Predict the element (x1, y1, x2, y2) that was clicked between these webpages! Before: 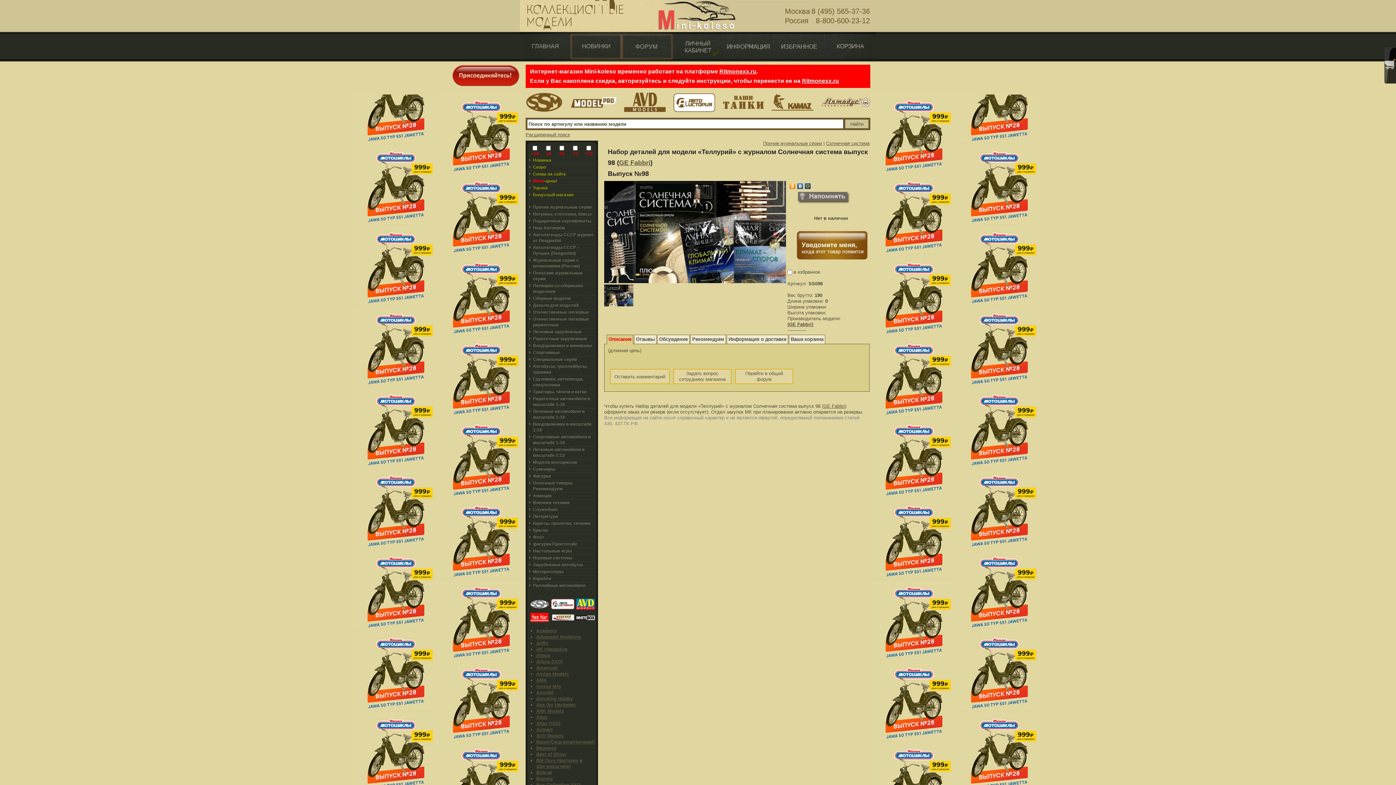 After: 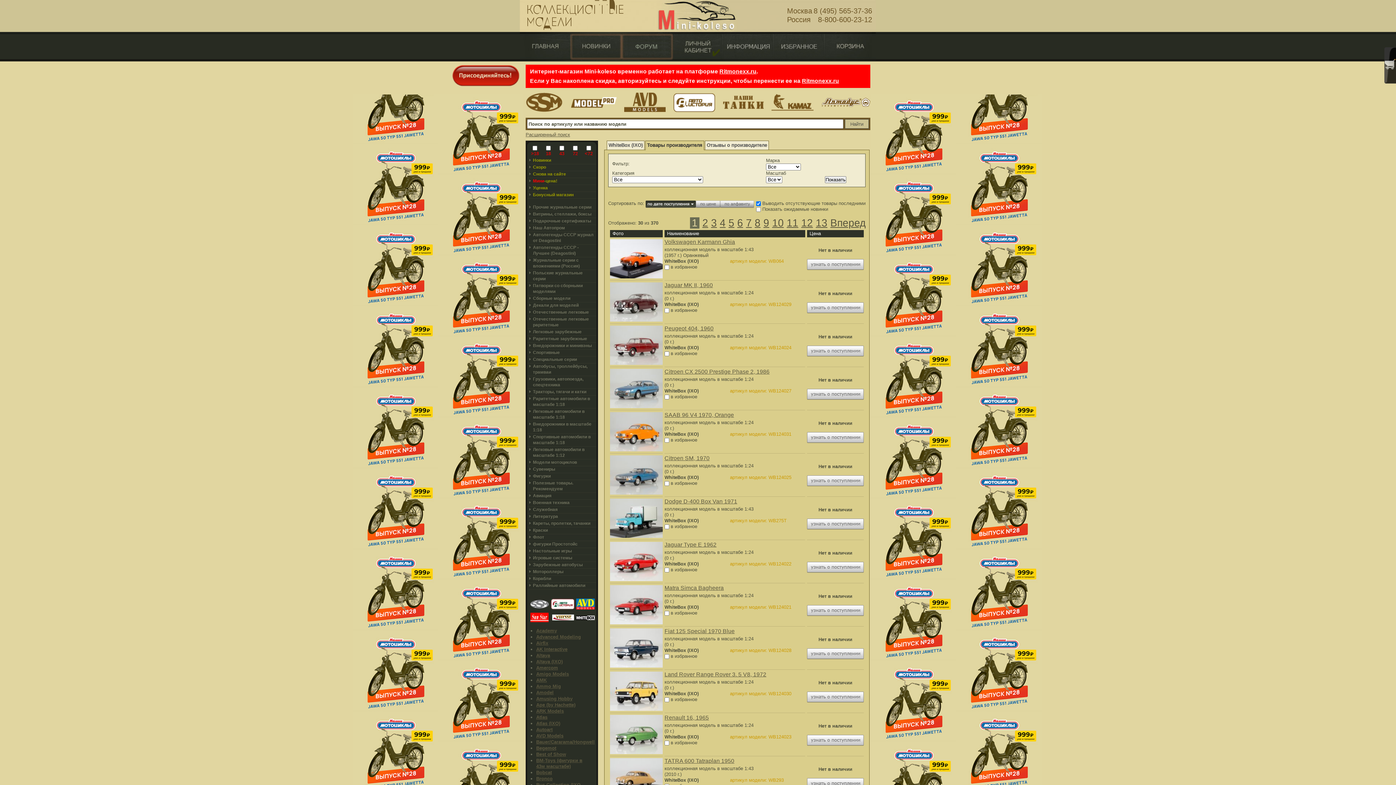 Action: bbox: (576, 614, 594, 620)